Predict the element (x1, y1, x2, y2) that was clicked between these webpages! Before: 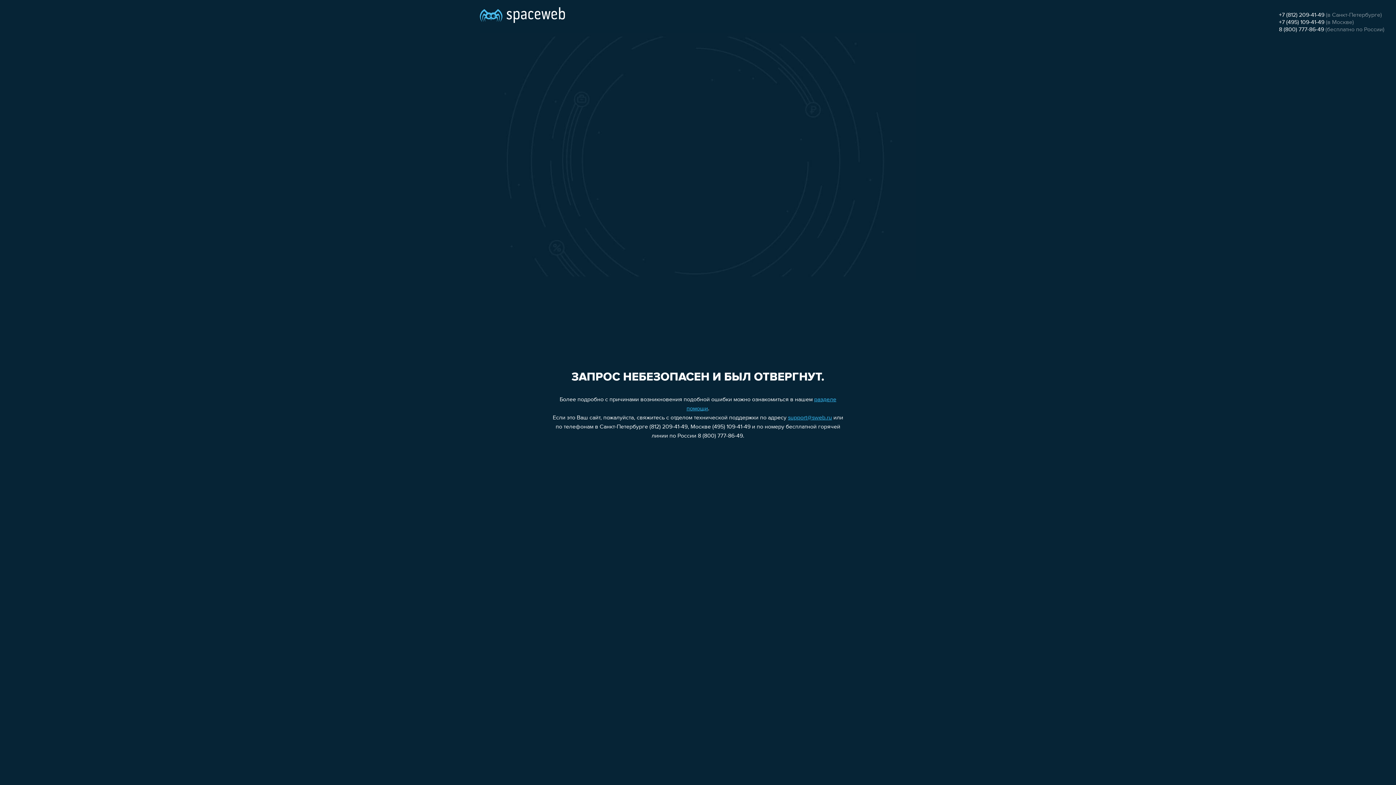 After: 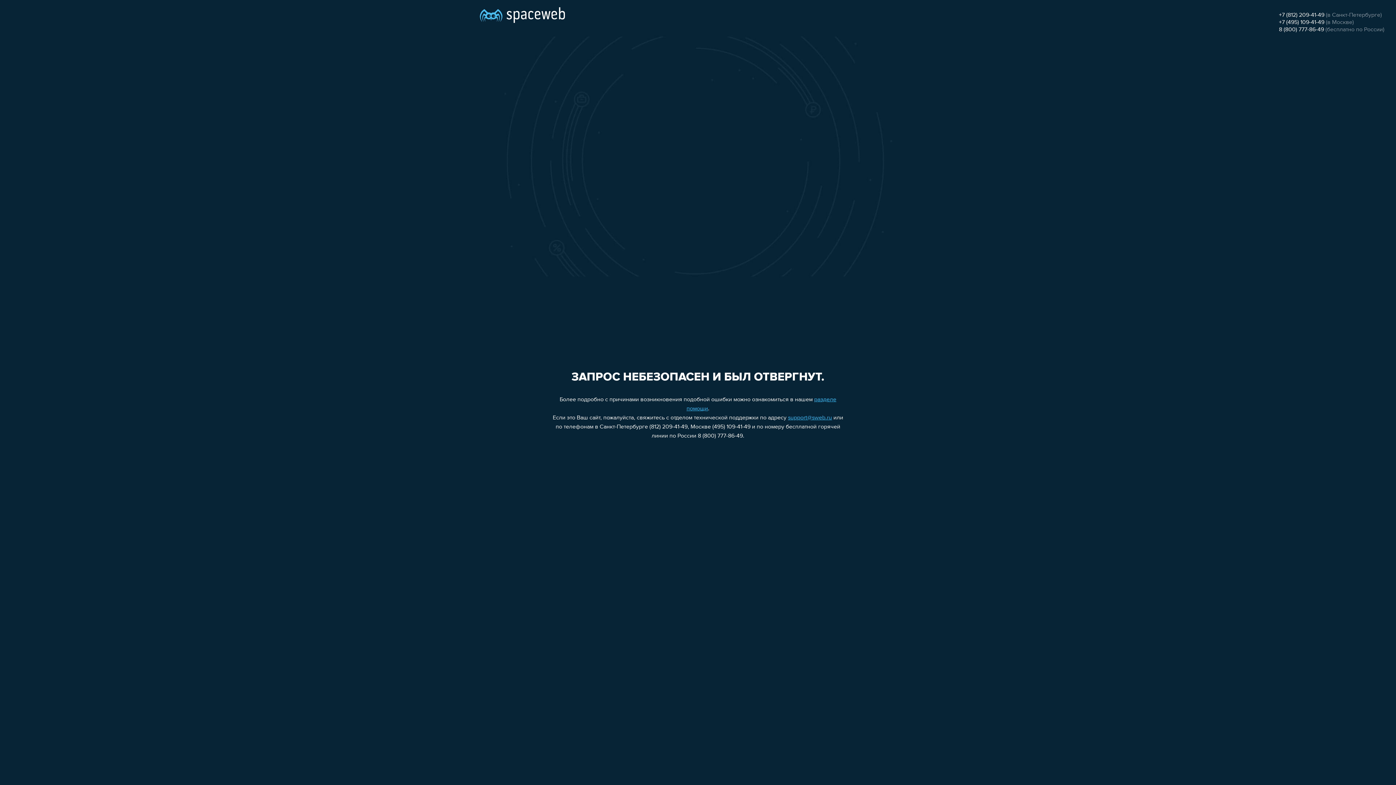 Action: label: +7 (495) 109-41-49 bbox: (1279, 19, 1324, 25)